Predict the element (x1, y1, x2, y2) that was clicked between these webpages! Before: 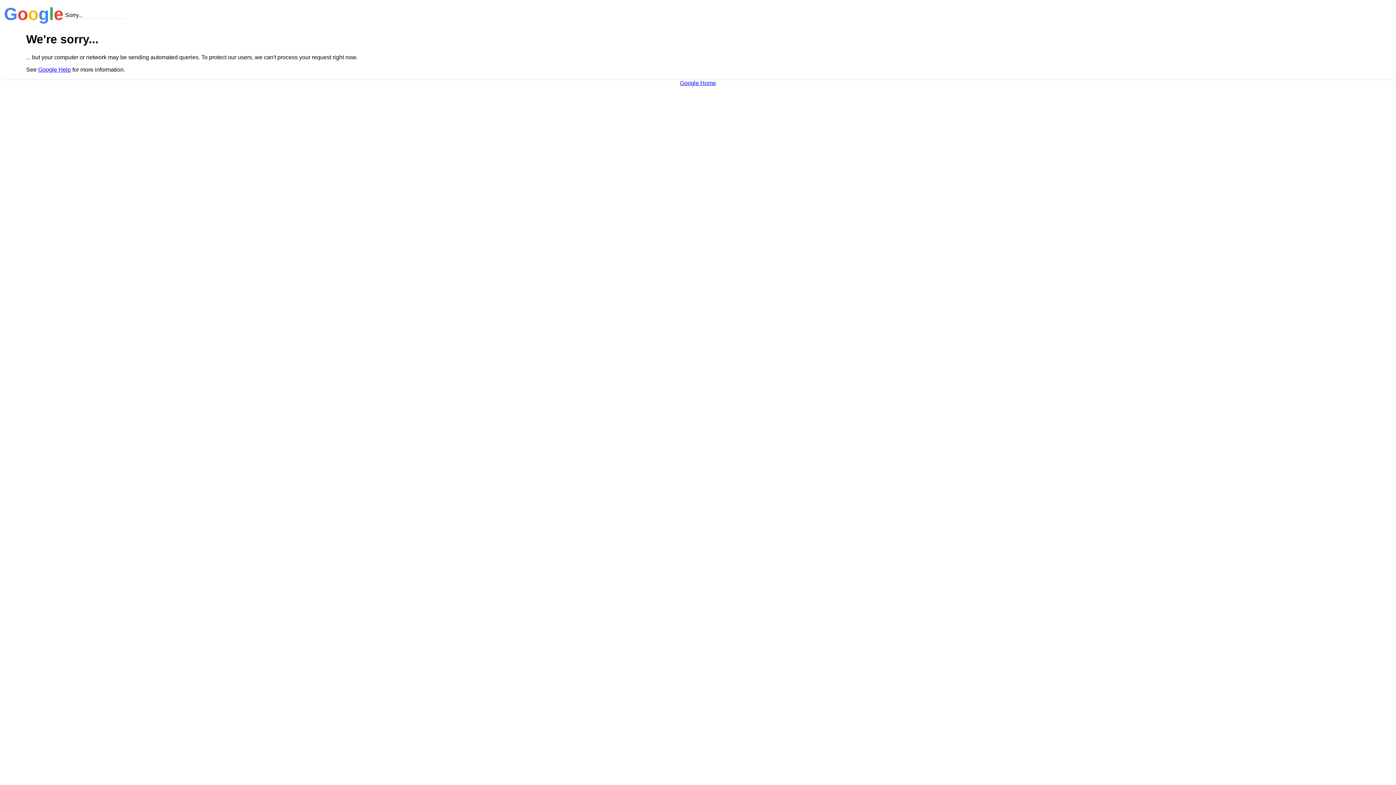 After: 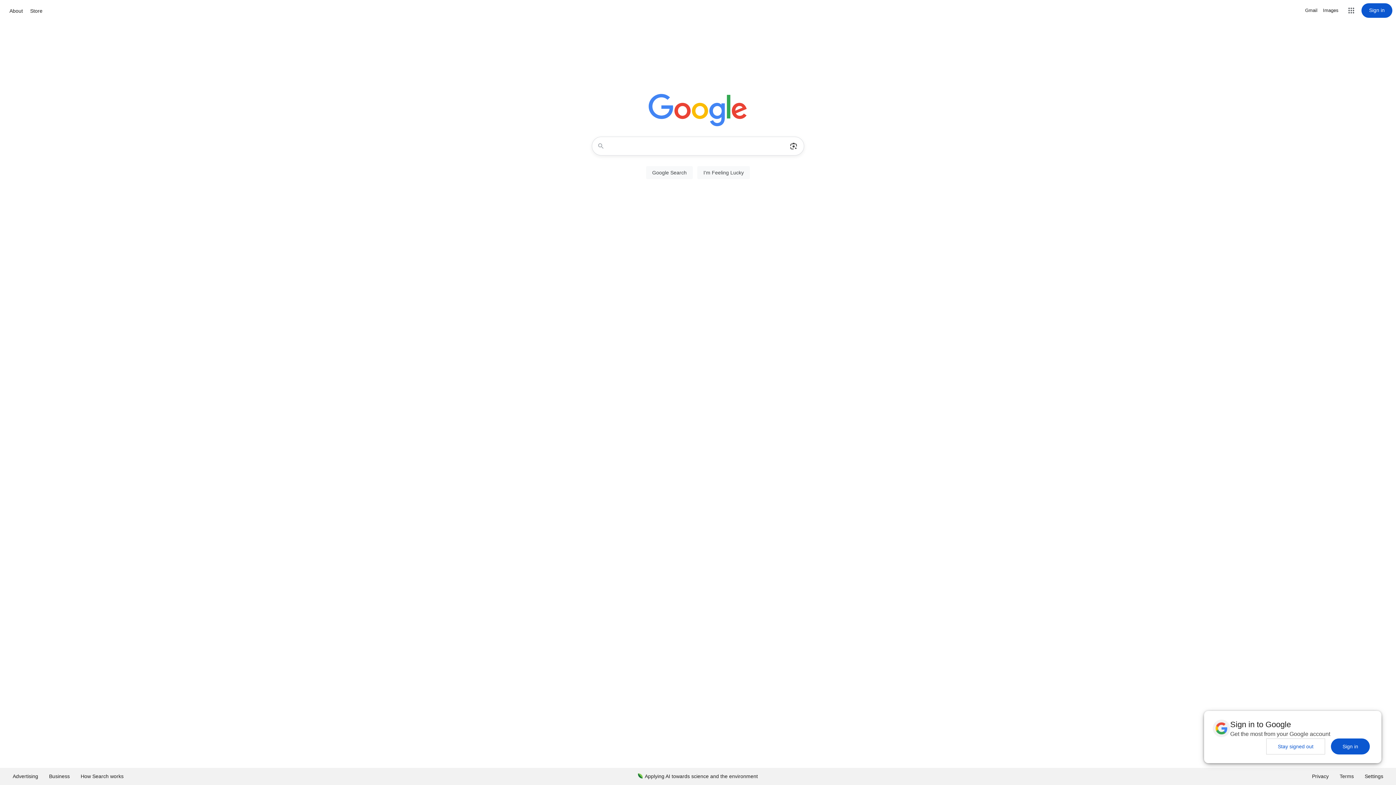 Action: label: Google Home bbox: (680, 79, 716, 86)